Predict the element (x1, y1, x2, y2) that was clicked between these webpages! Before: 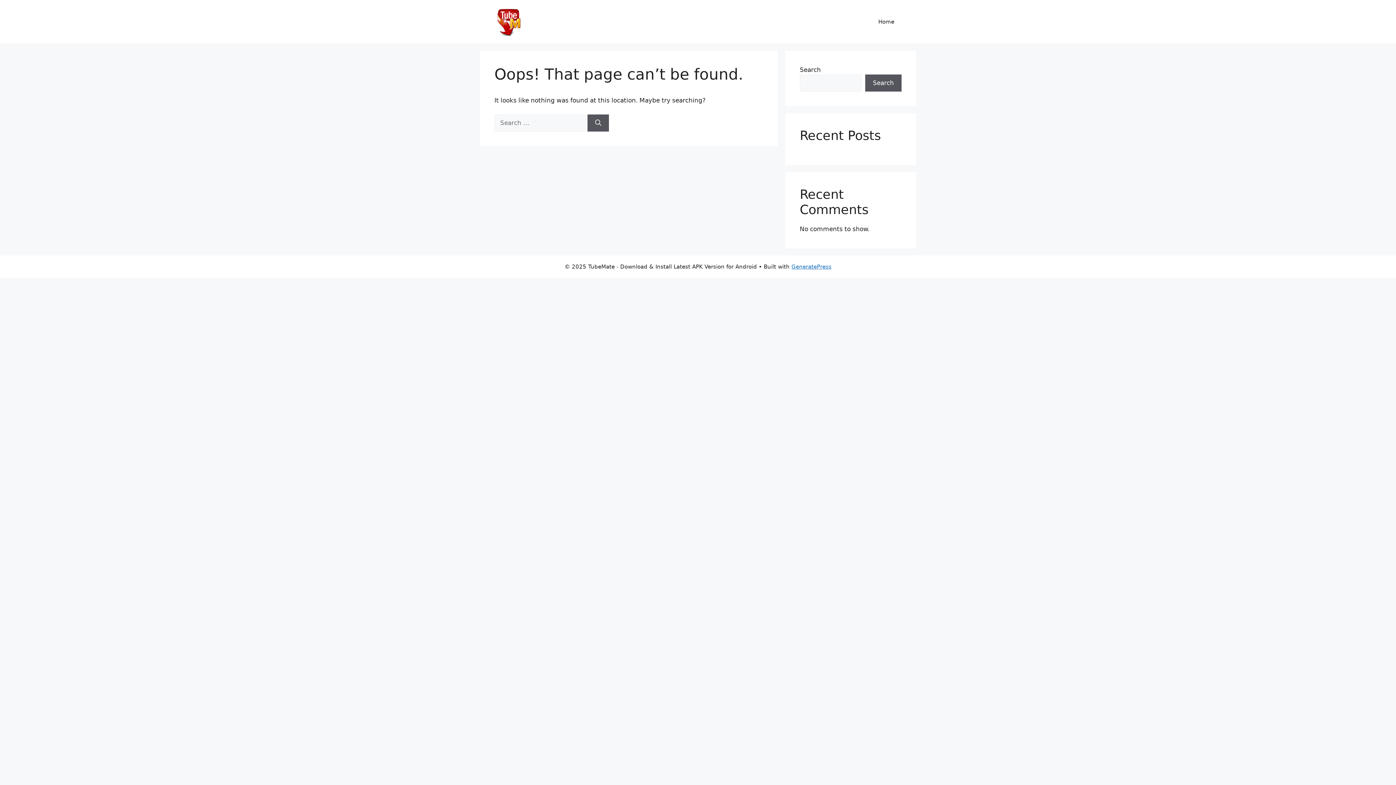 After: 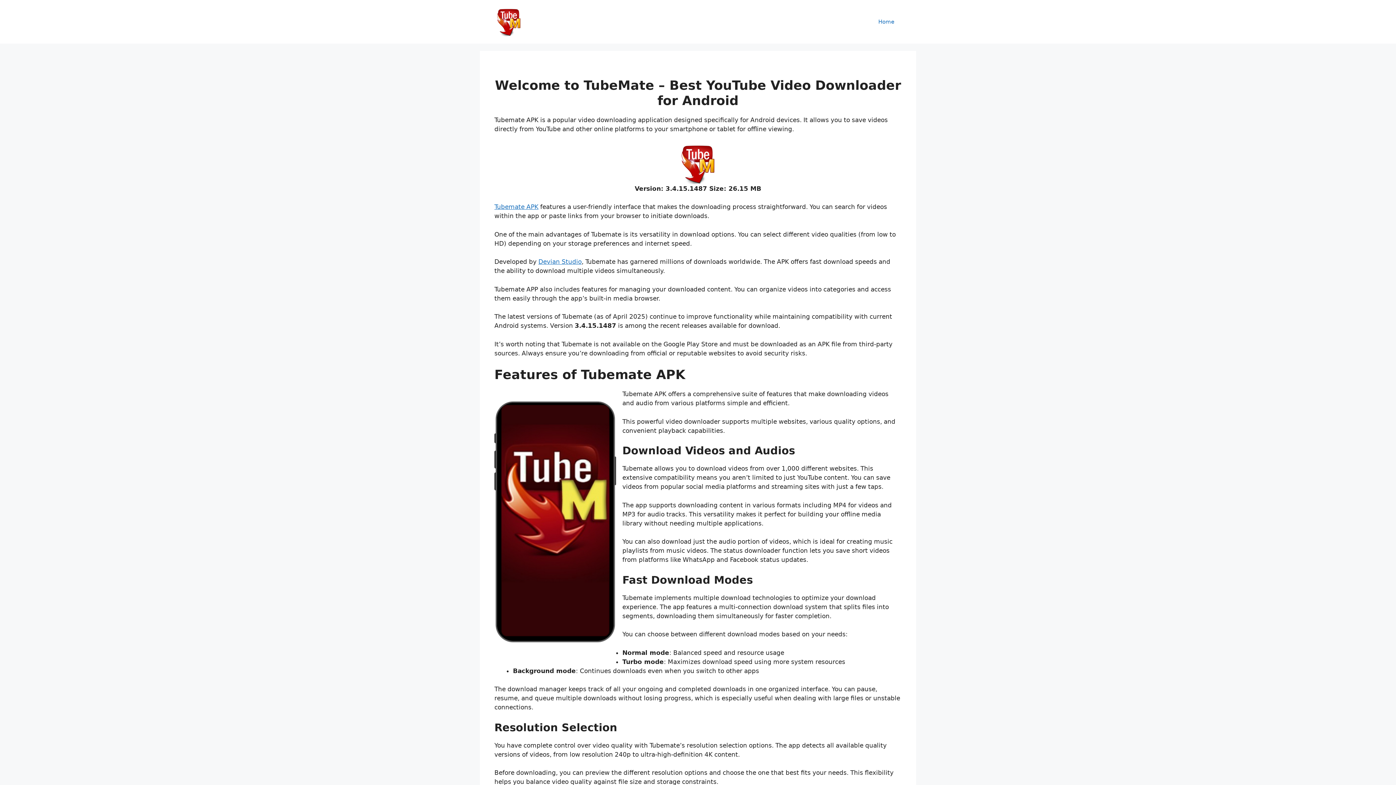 Action: label: Home bbox: (871, 10, 901, 32)